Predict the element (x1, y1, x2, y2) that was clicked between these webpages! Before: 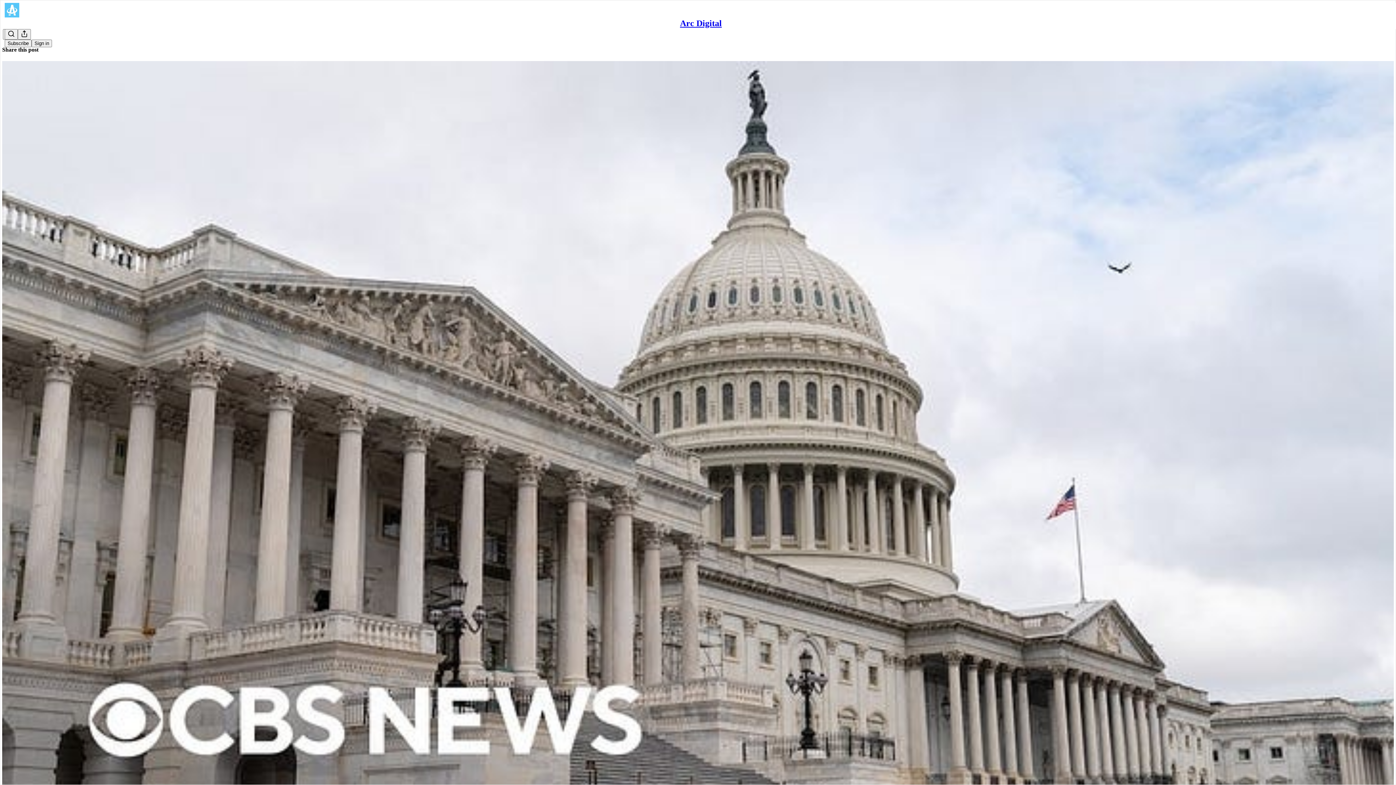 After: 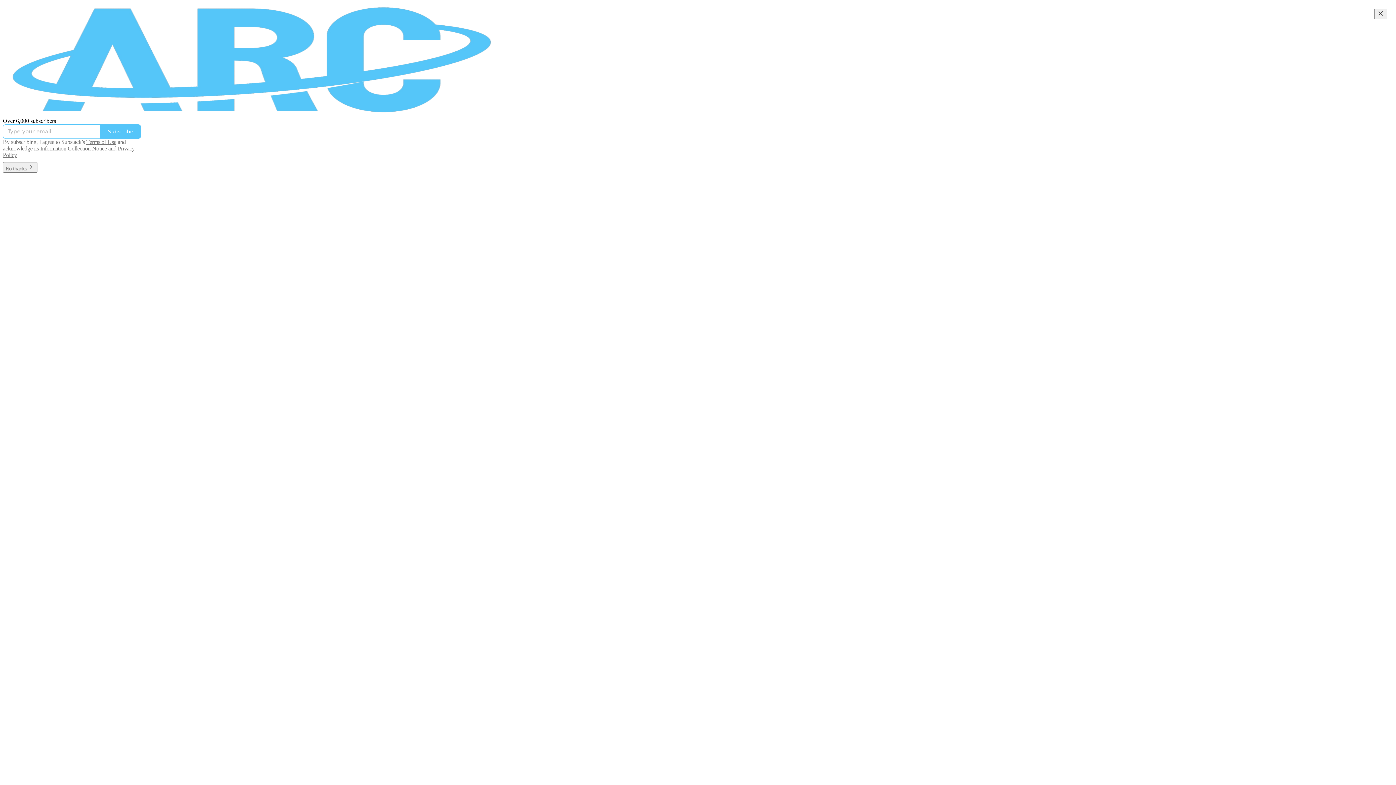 Action: bbox: (4, 2, 1399, 17)